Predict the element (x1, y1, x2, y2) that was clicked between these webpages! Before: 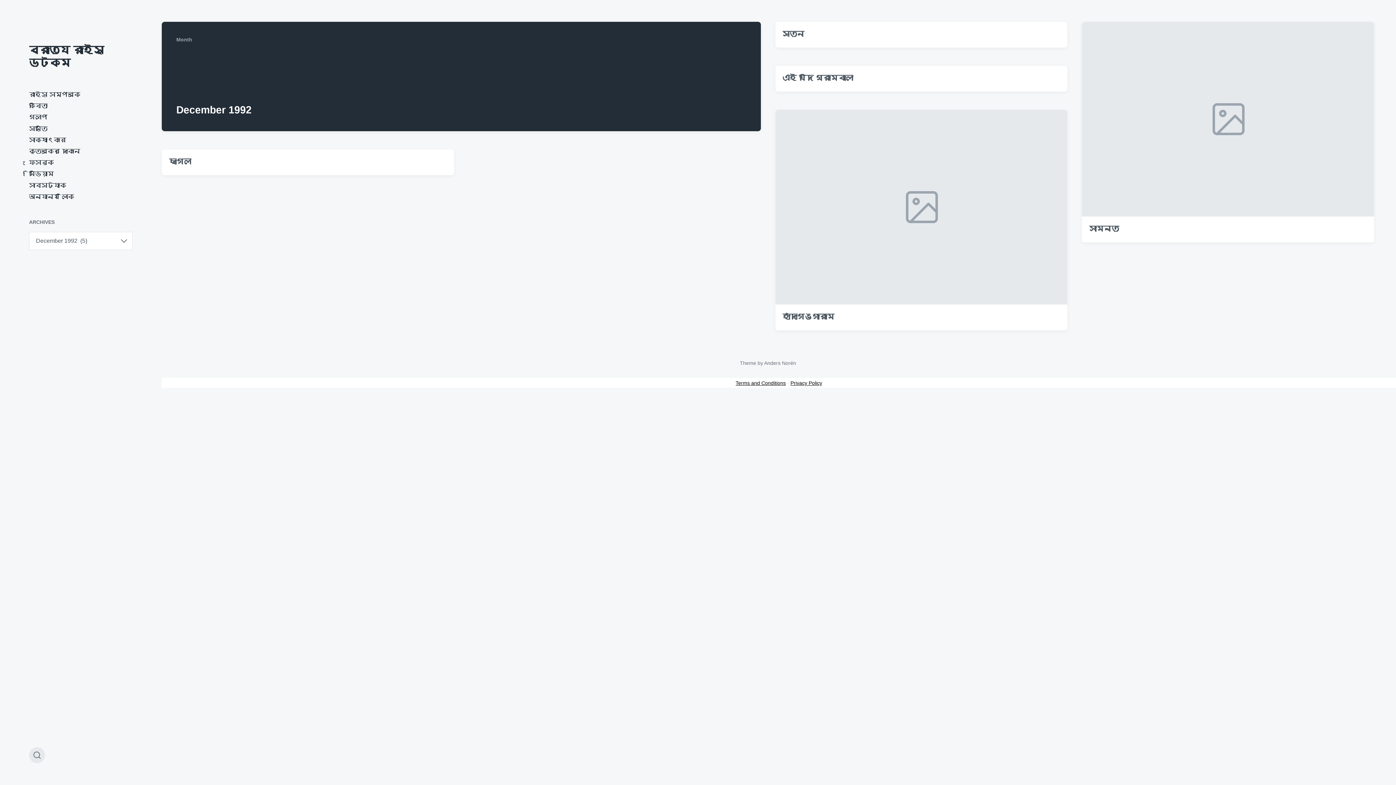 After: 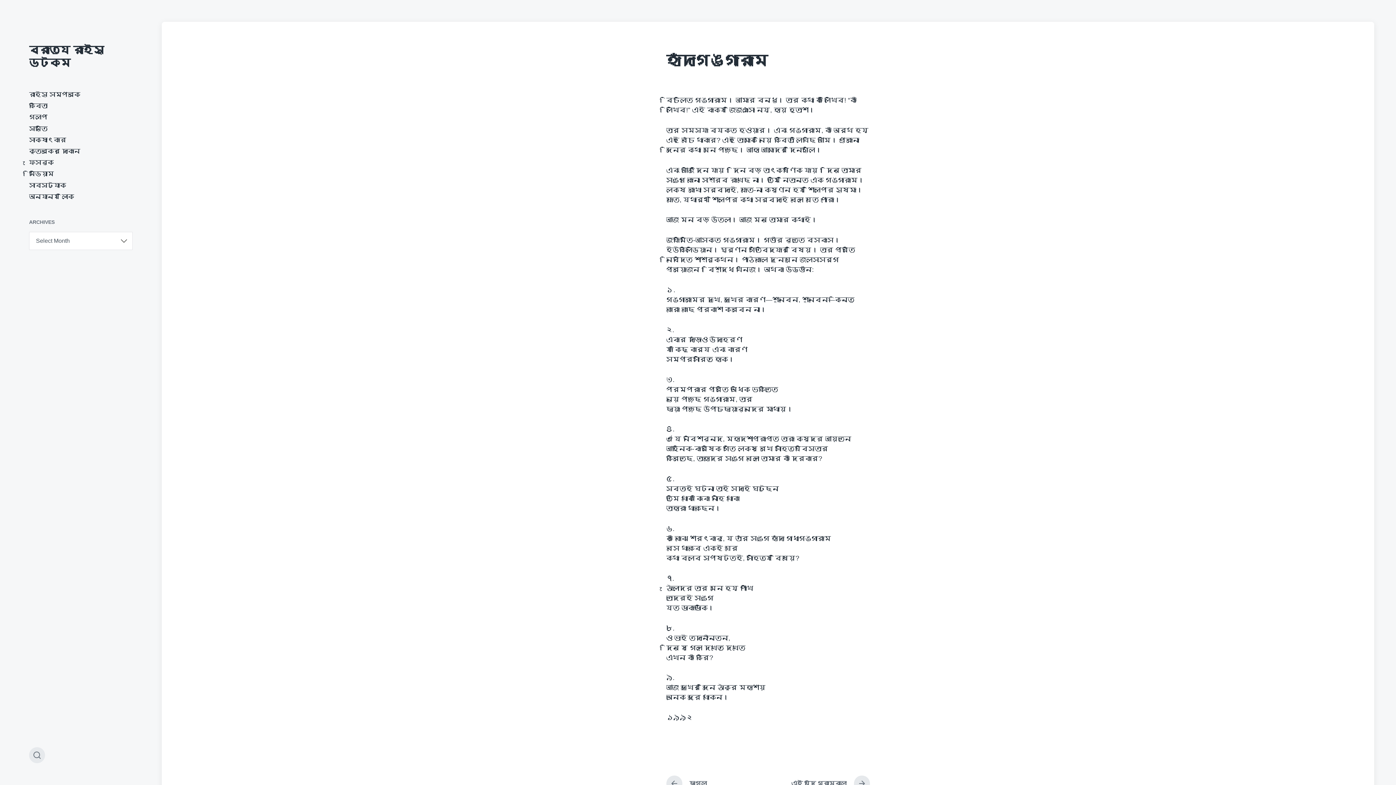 Action: bbox: (775, 109, 1067, 304)